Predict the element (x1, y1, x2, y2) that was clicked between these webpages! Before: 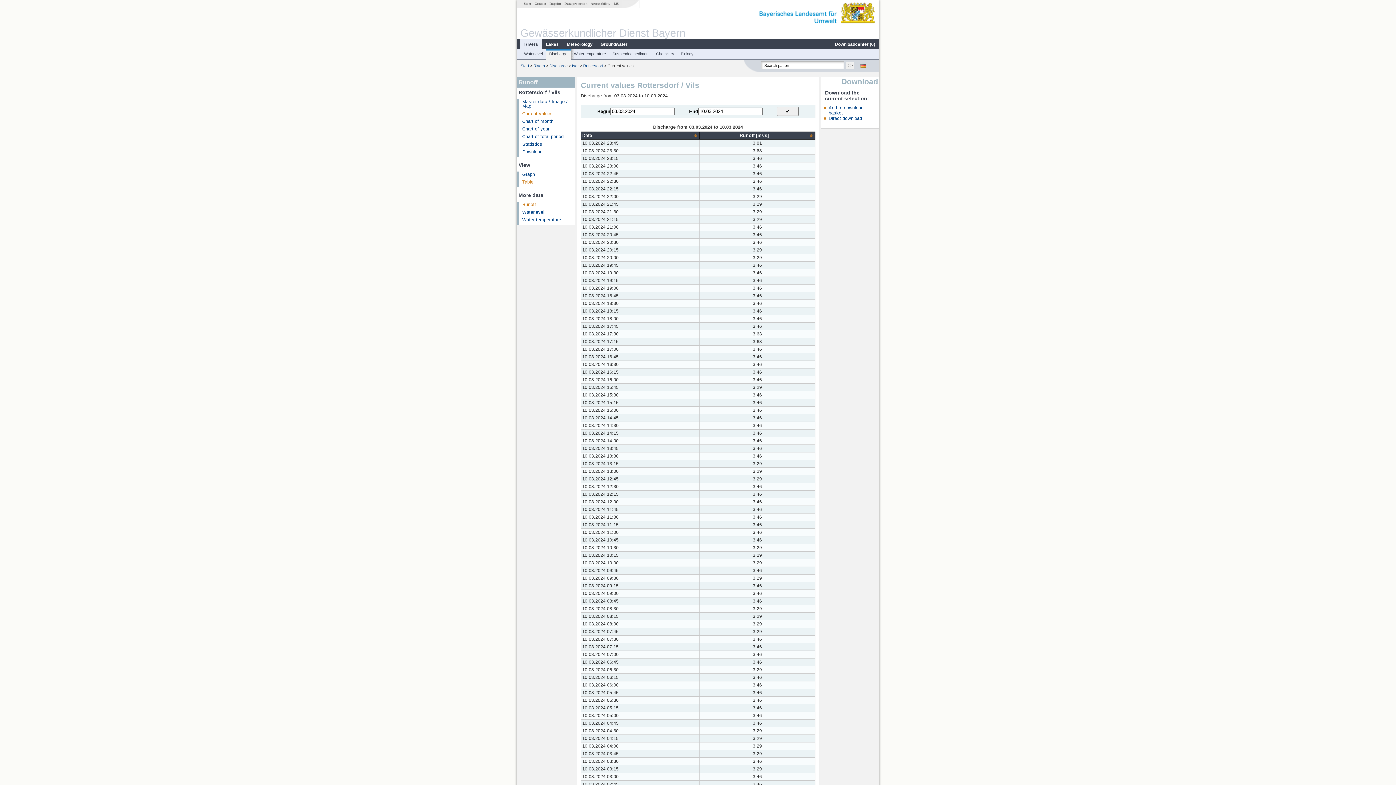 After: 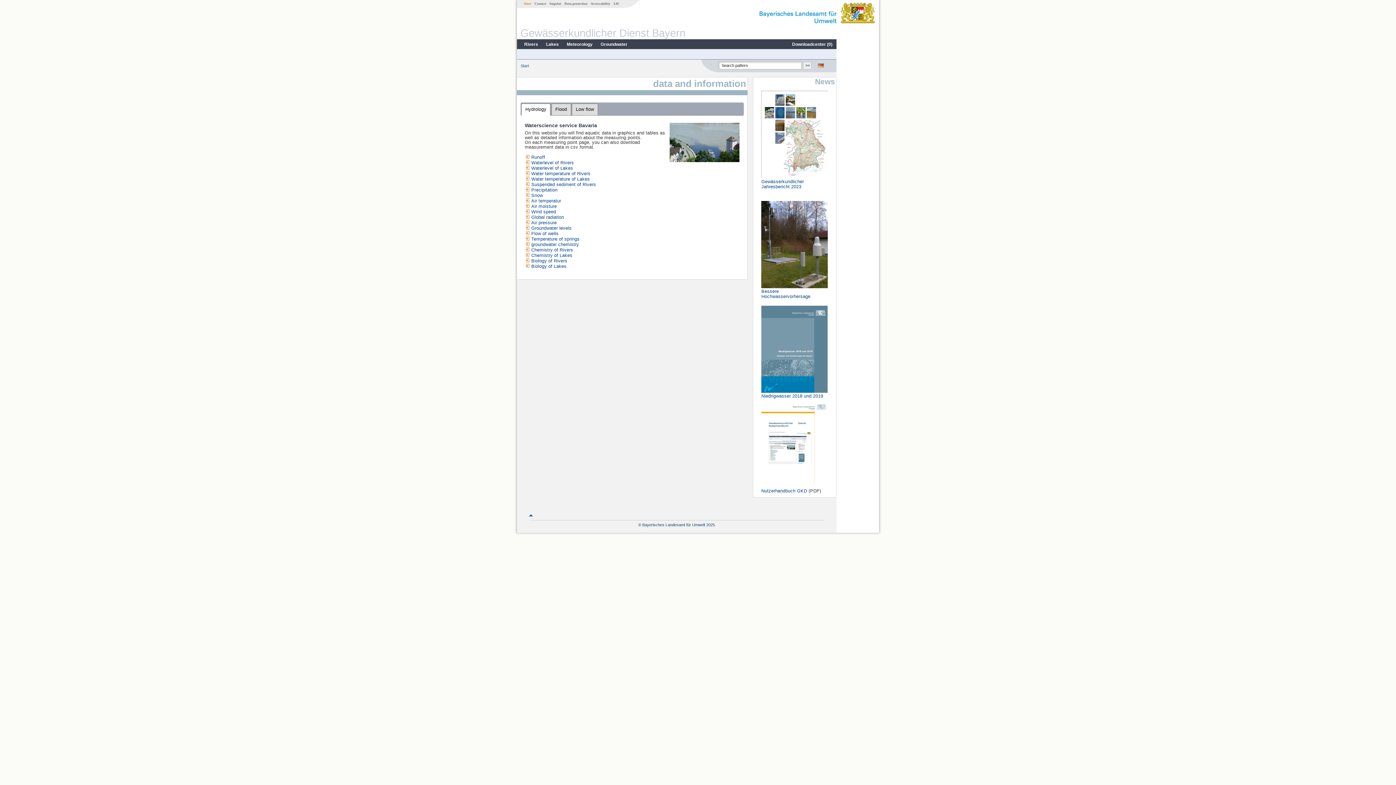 Action: bbox: (522, 1, 532, 5) label: Start